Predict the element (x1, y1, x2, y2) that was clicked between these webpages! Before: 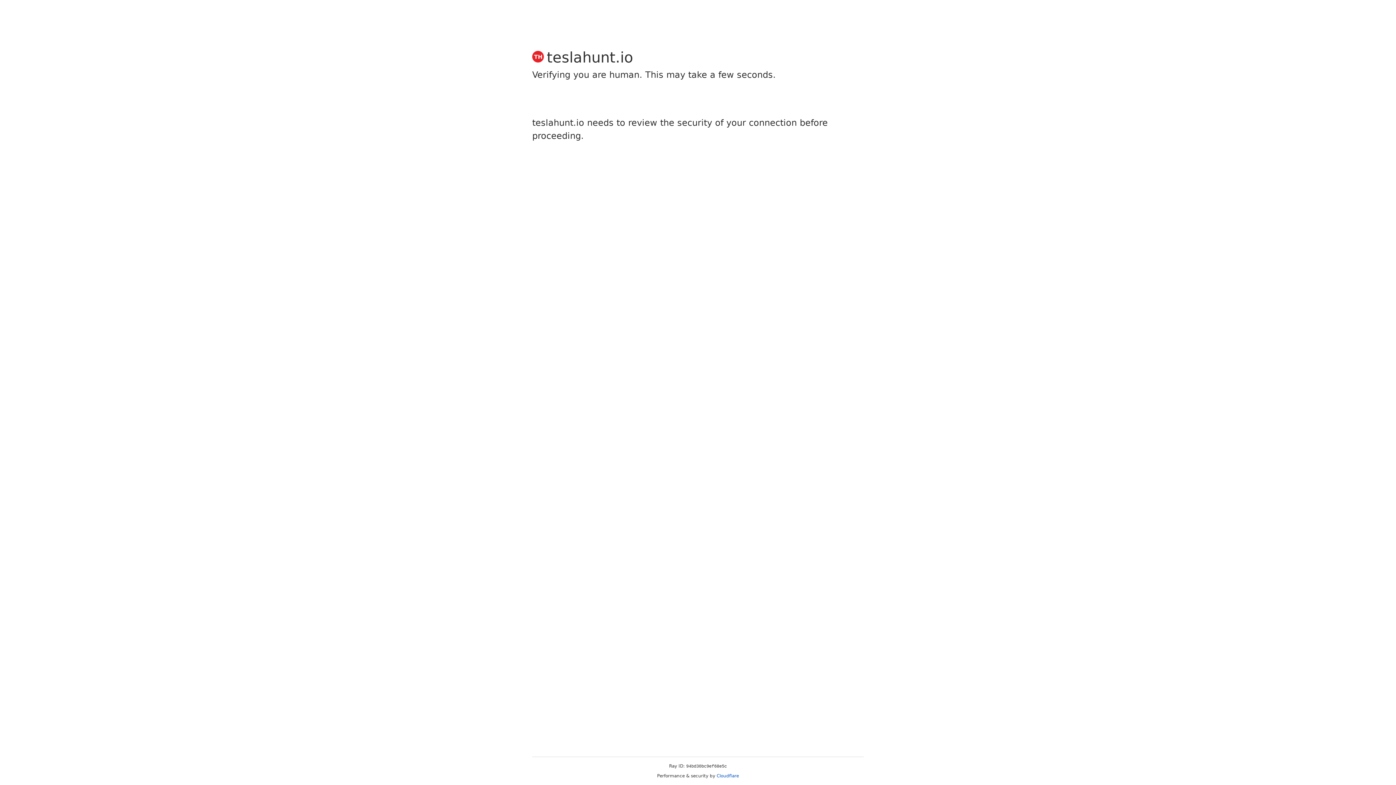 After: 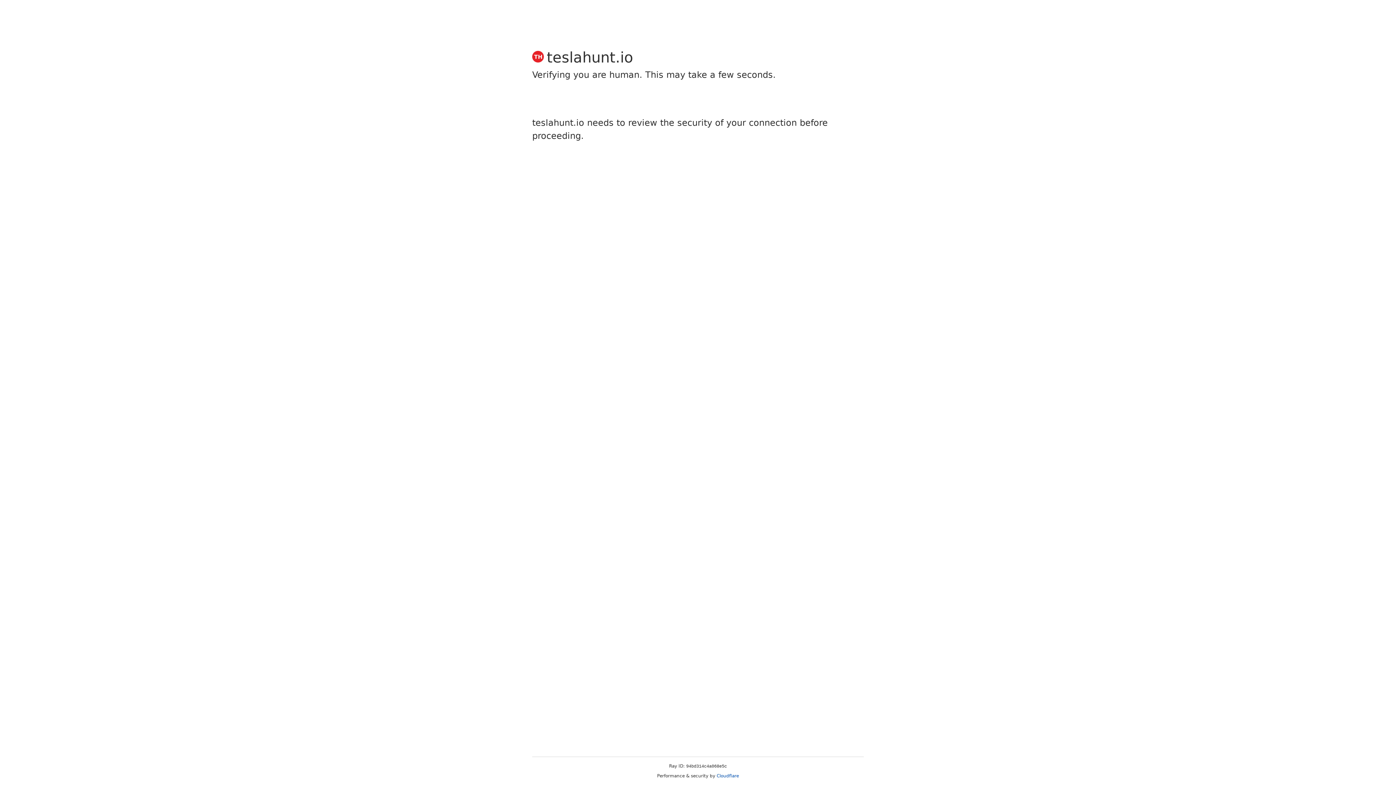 Action: bbox: (716, 773, 739, 778) label: Cloudflare